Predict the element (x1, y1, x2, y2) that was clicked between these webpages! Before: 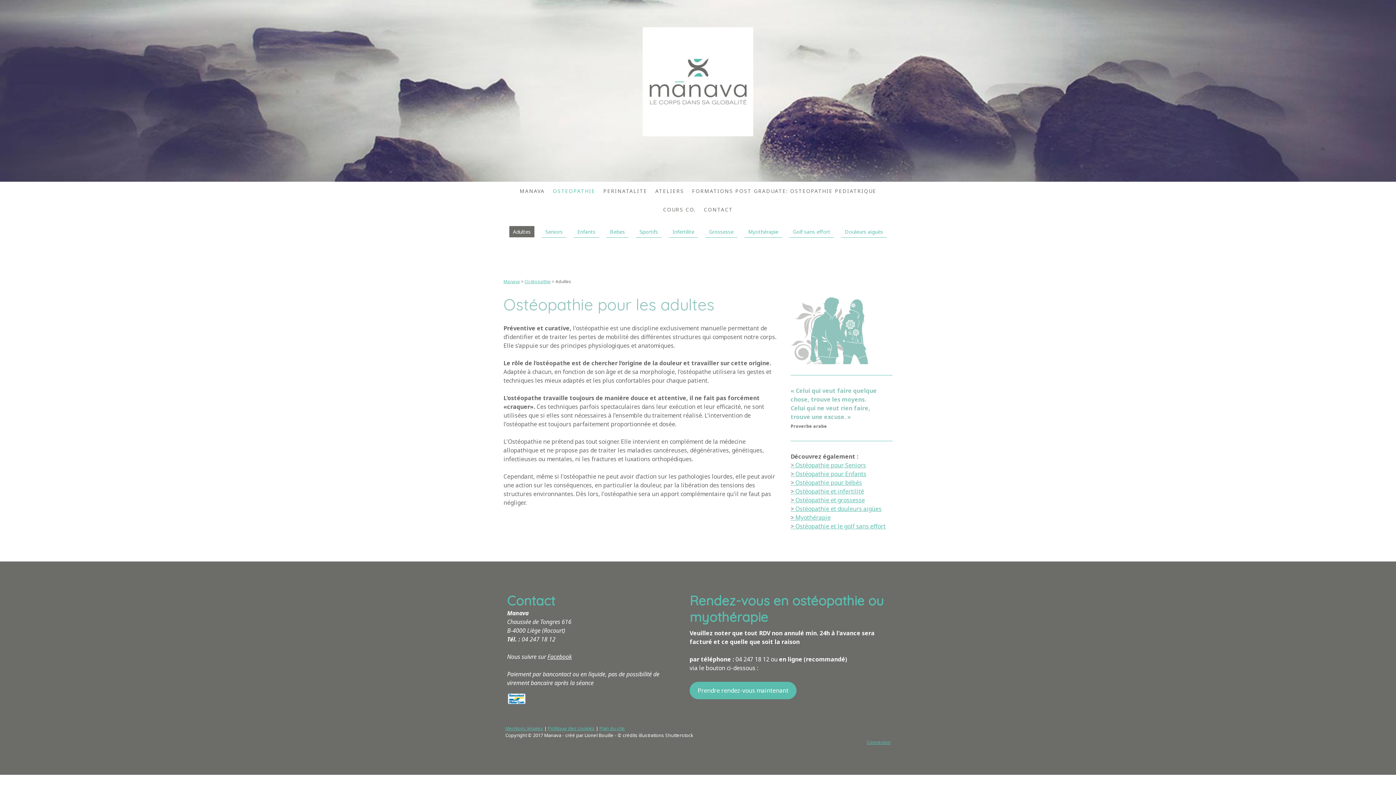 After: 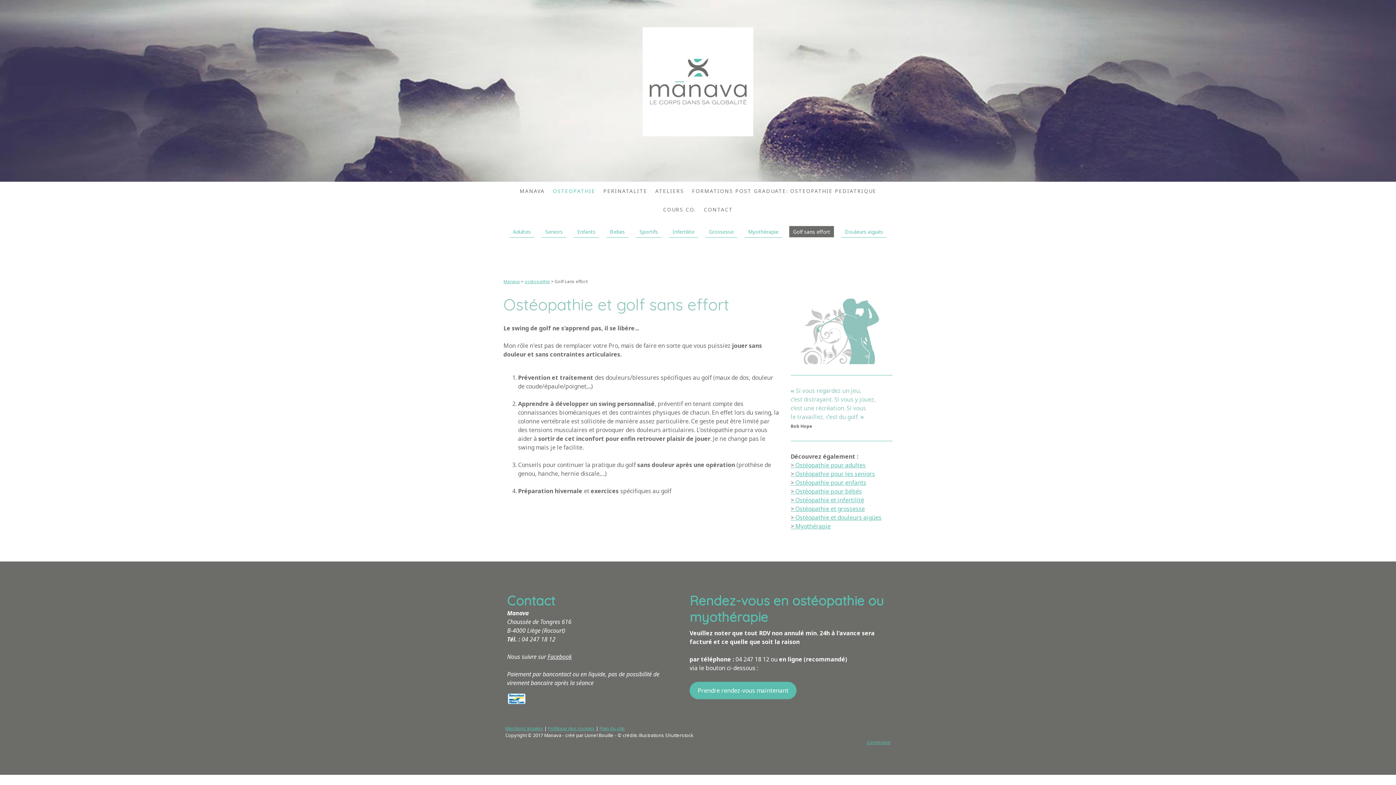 Action: label: Golf sans effort bbox: (789, 226, 834, 237)